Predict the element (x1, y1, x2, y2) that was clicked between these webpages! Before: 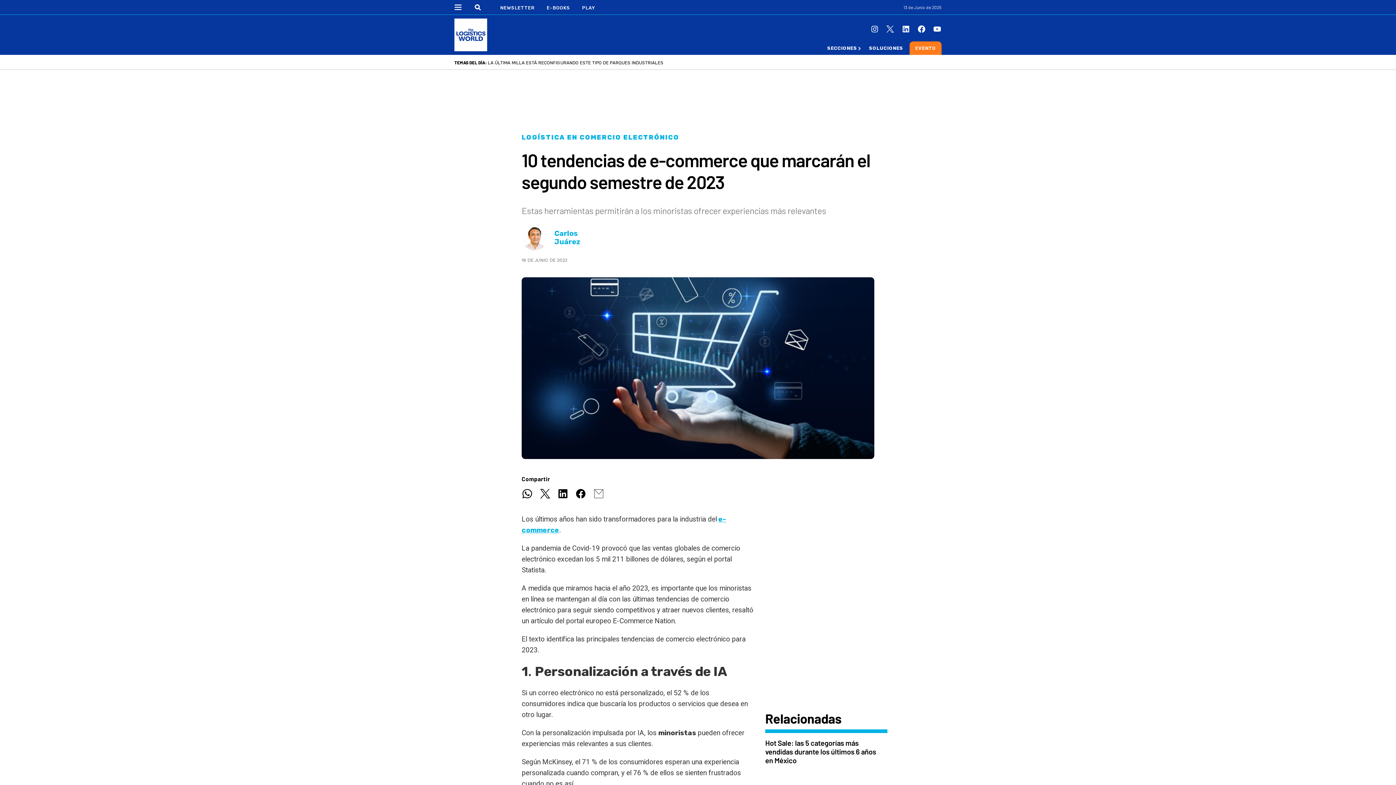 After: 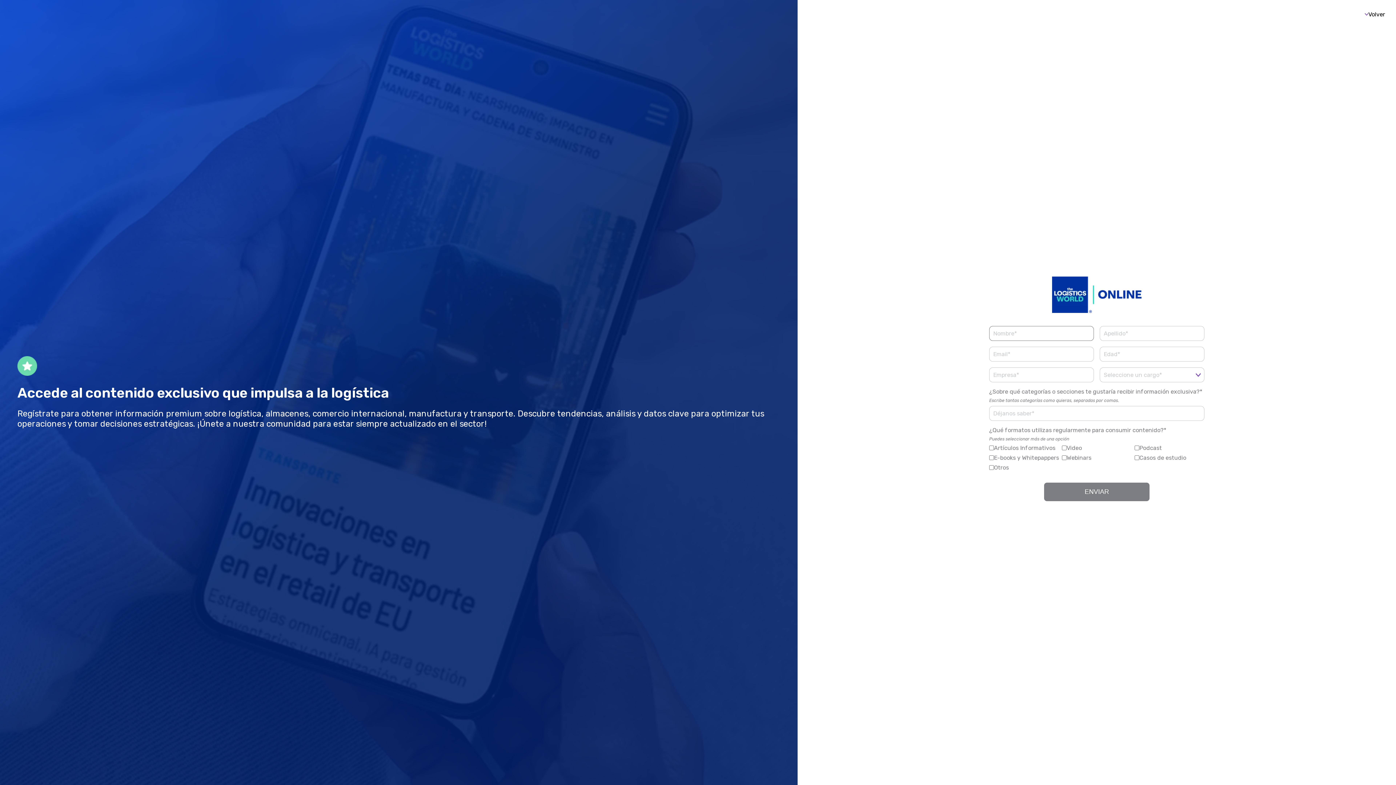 Action: label: EL PAPEL DE LA INTELIGENCIA ARTIFICIAL AGÉNTICA EN SUPPLY CHAIN bbox: (488, 60, 640, 65)